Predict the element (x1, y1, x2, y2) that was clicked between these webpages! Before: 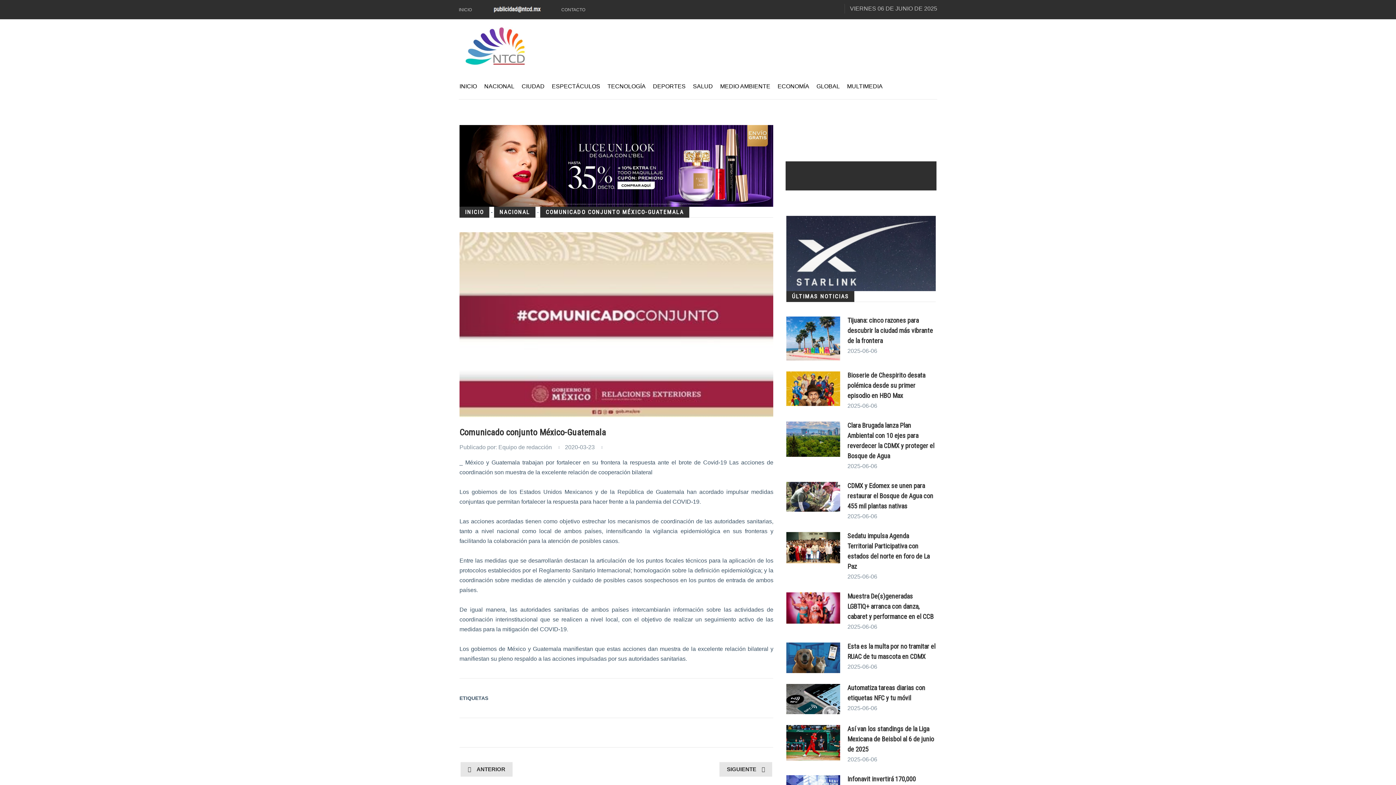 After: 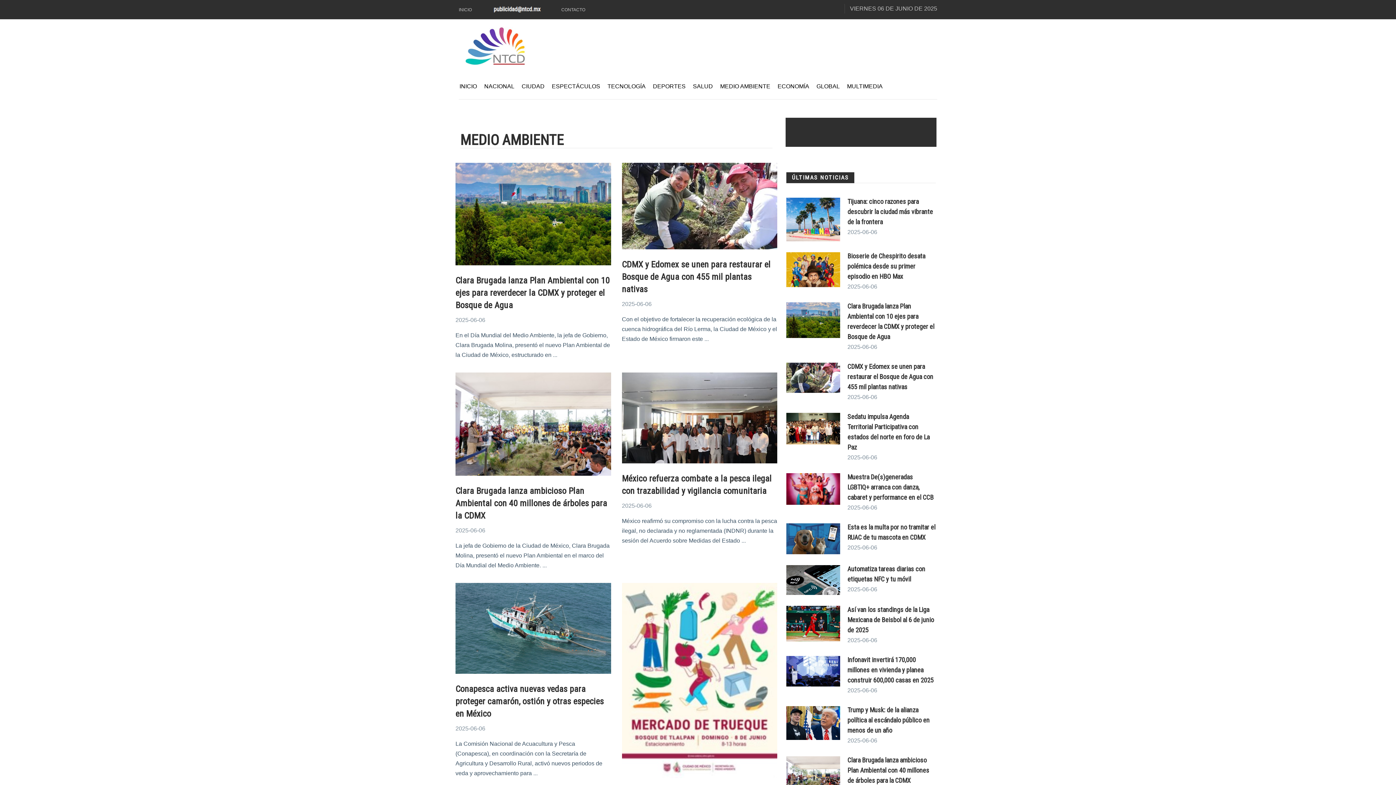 Action: label: MEDIO AMBIENTE bbox: (716, 73, 774, 99)